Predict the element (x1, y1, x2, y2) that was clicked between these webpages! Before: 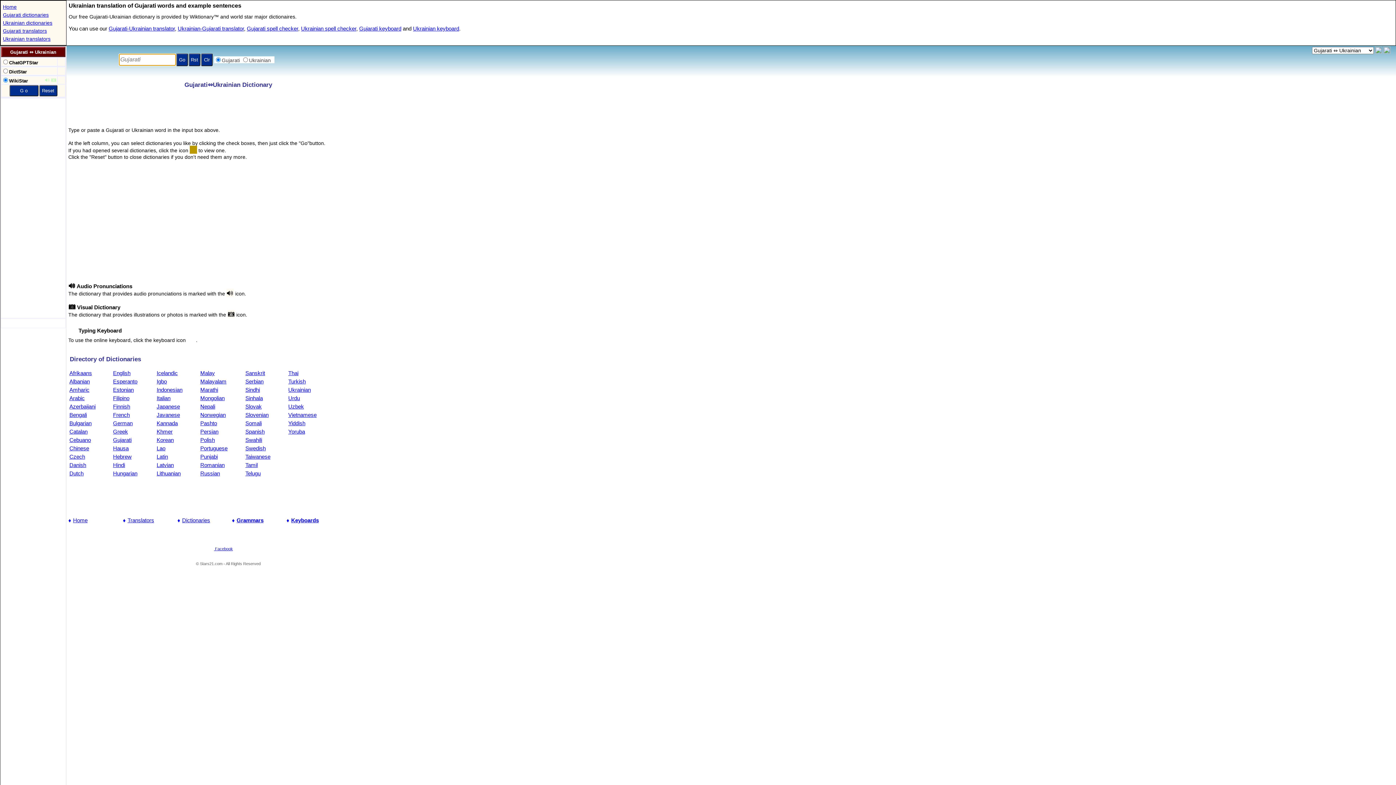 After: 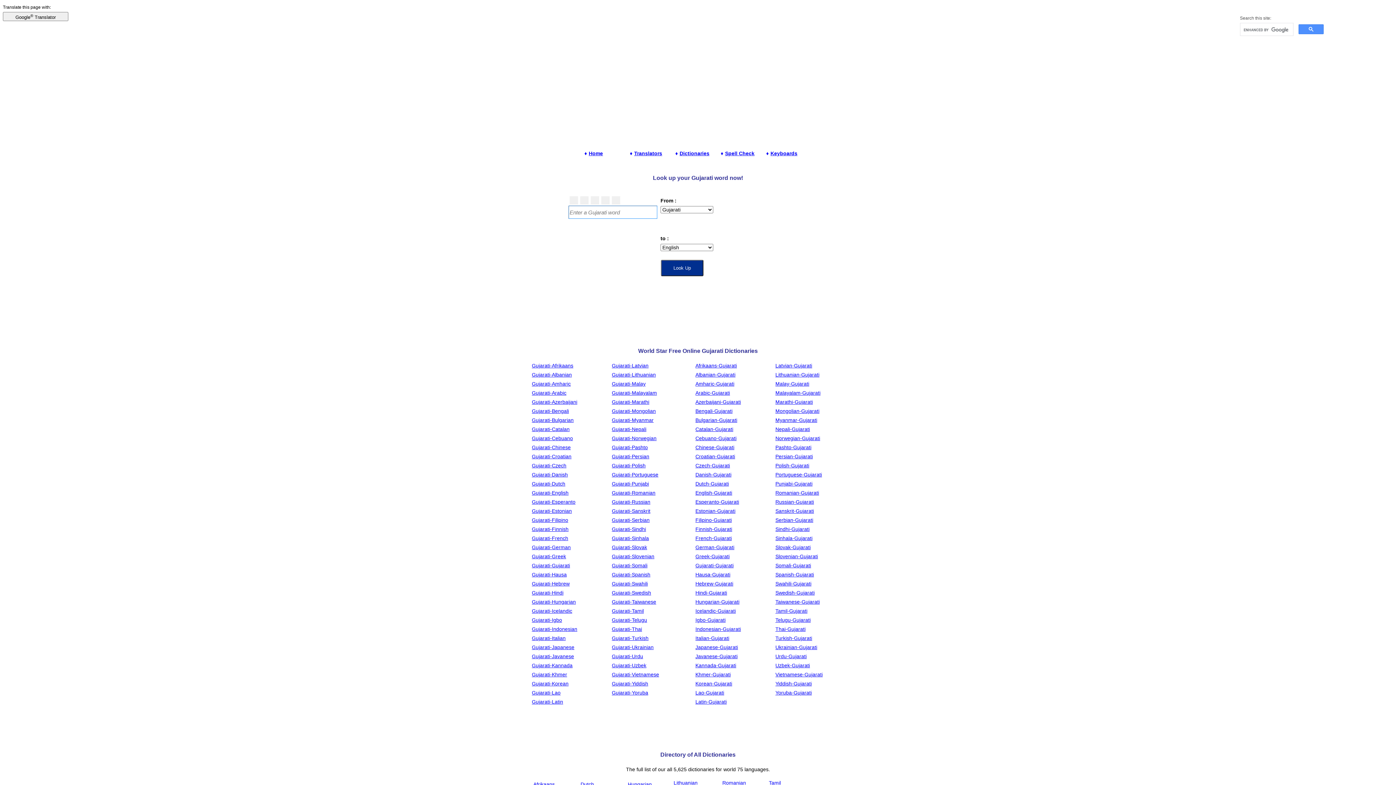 Action: label: Gujarati dictionaries bbox: (2, 12, 48, 17)